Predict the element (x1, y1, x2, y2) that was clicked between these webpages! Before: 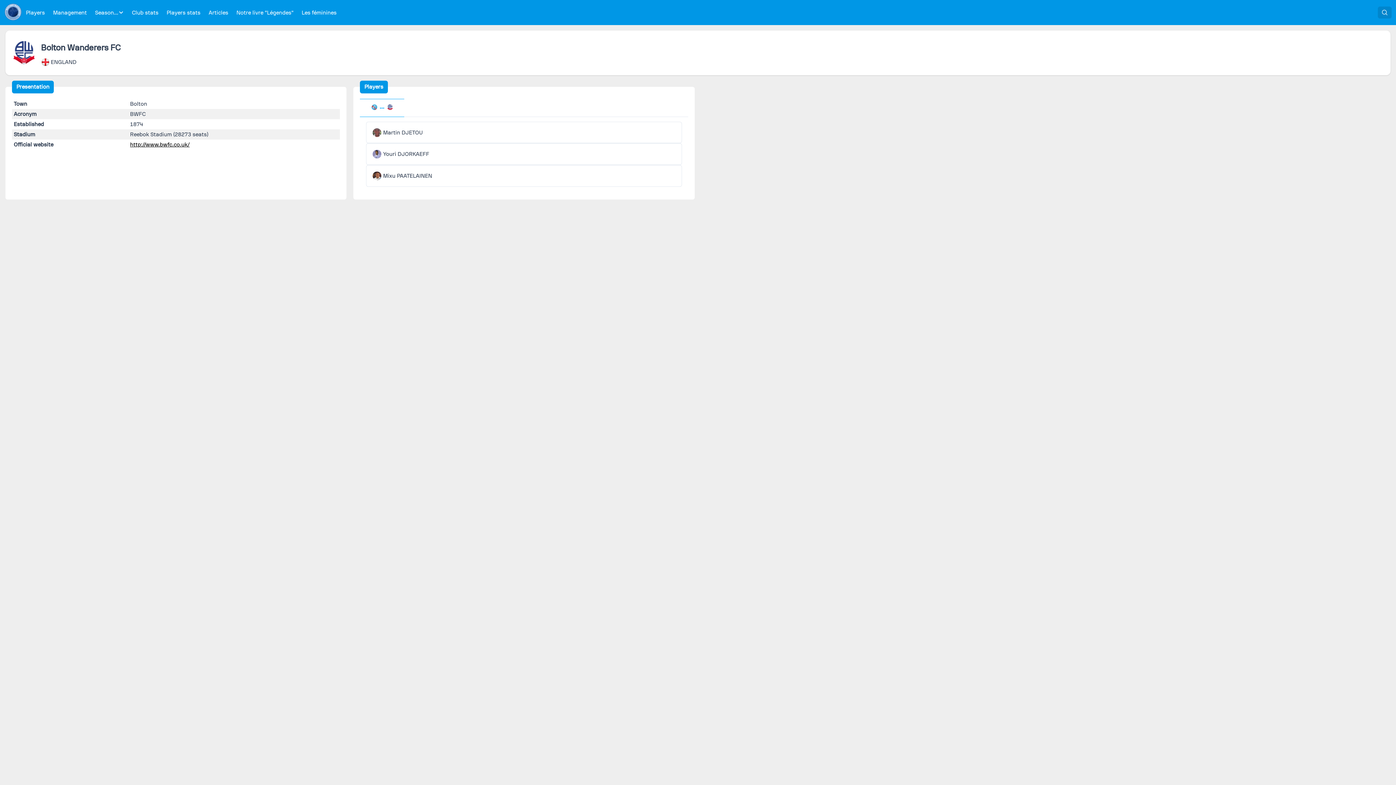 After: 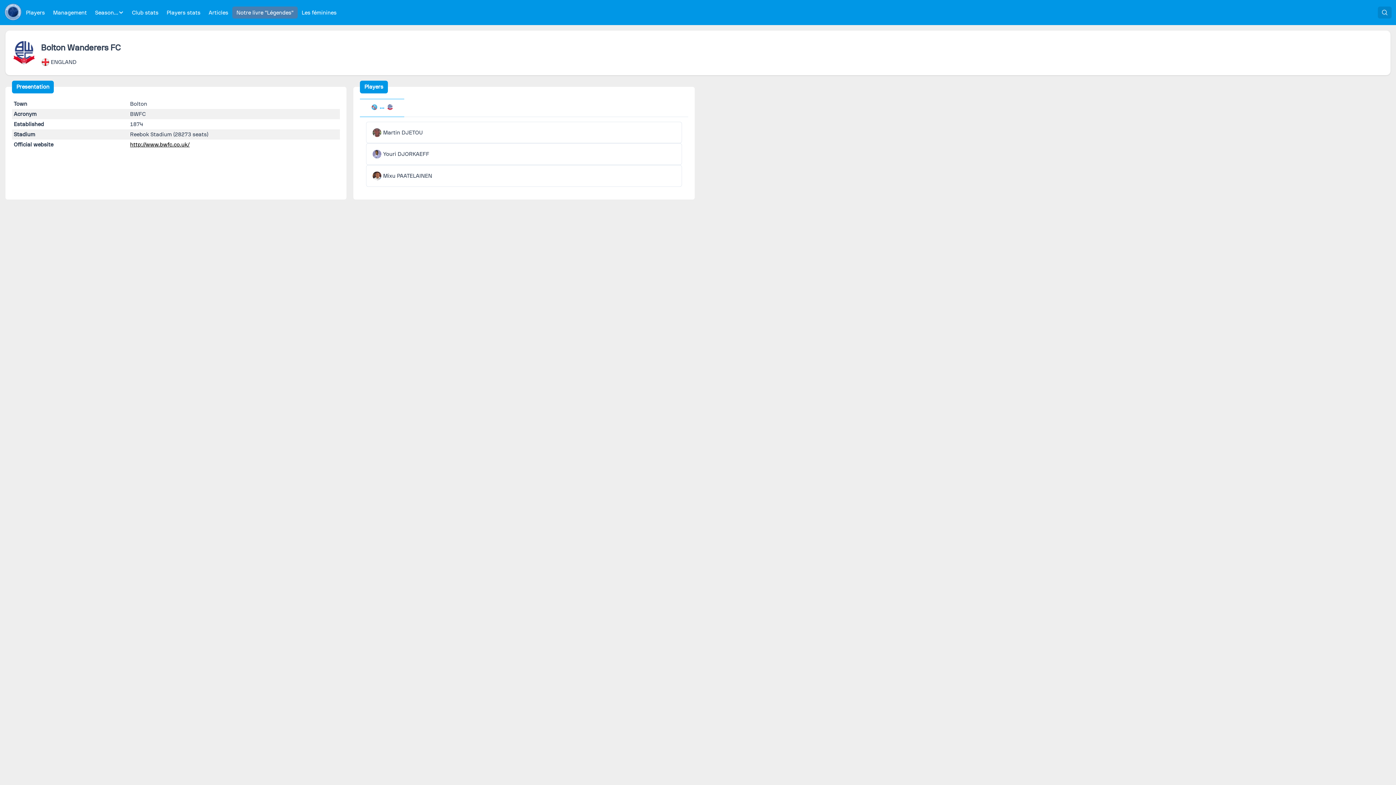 Action: bbox: (232, 6, 297, 18) label: Notre livre "Légendes"